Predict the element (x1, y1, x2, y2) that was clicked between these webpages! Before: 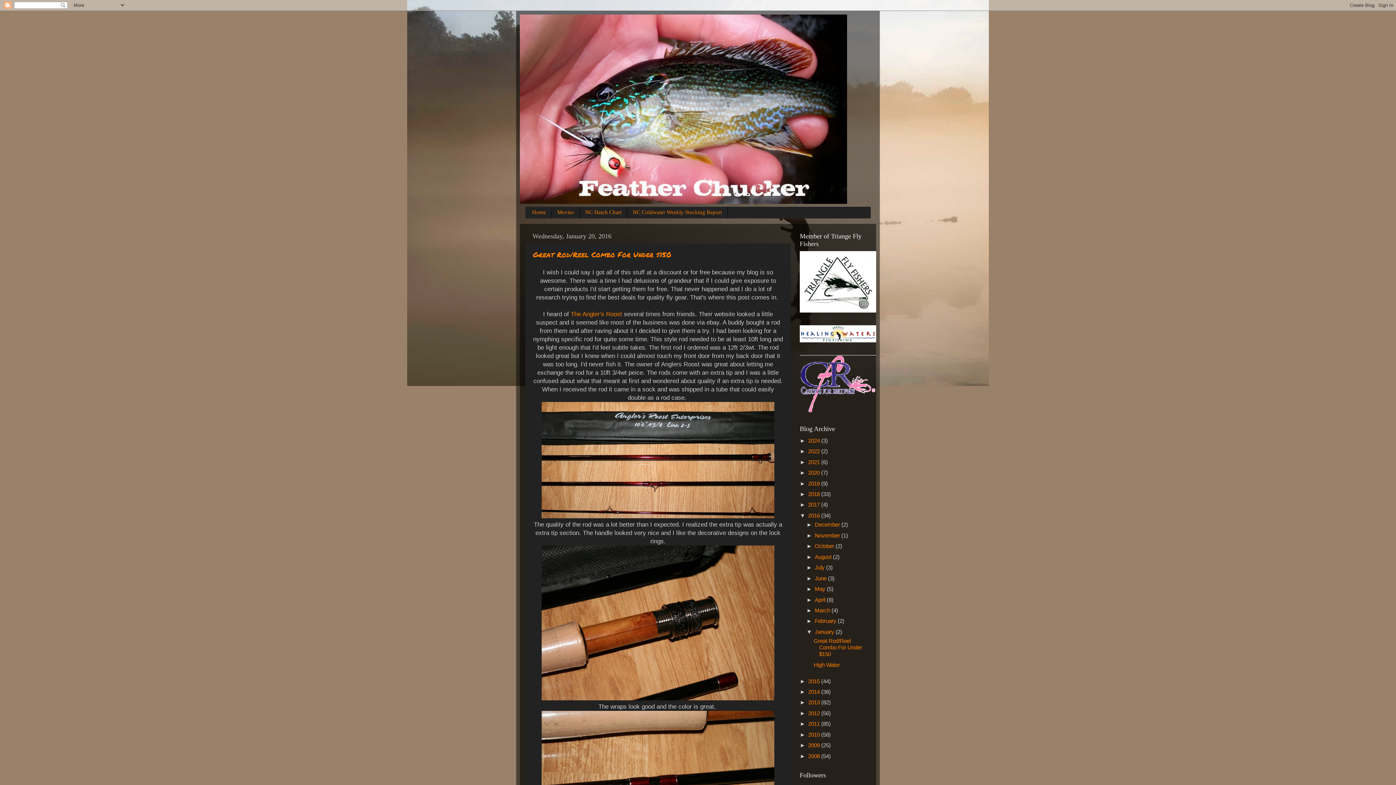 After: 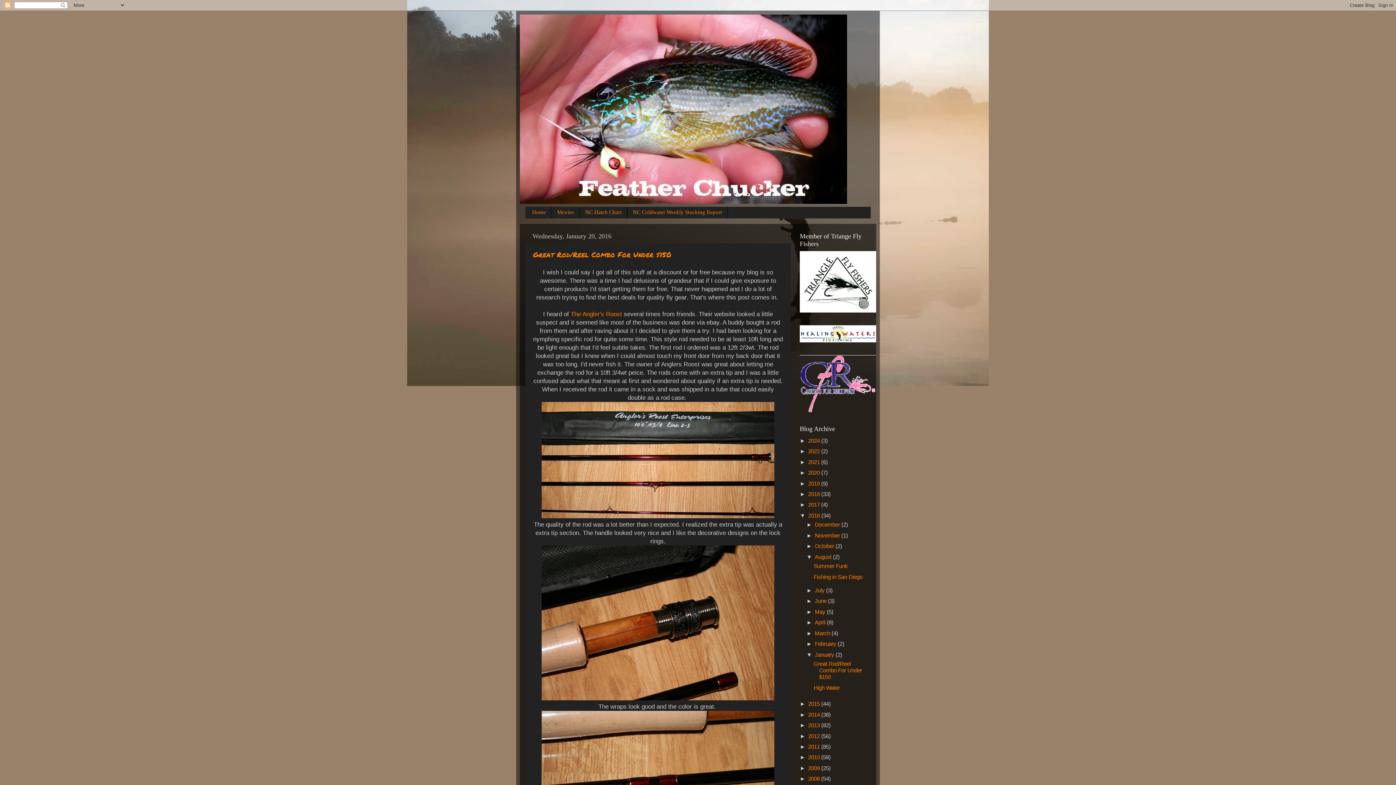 Action: label: ►   bbox: (806, 554, 815, 560)